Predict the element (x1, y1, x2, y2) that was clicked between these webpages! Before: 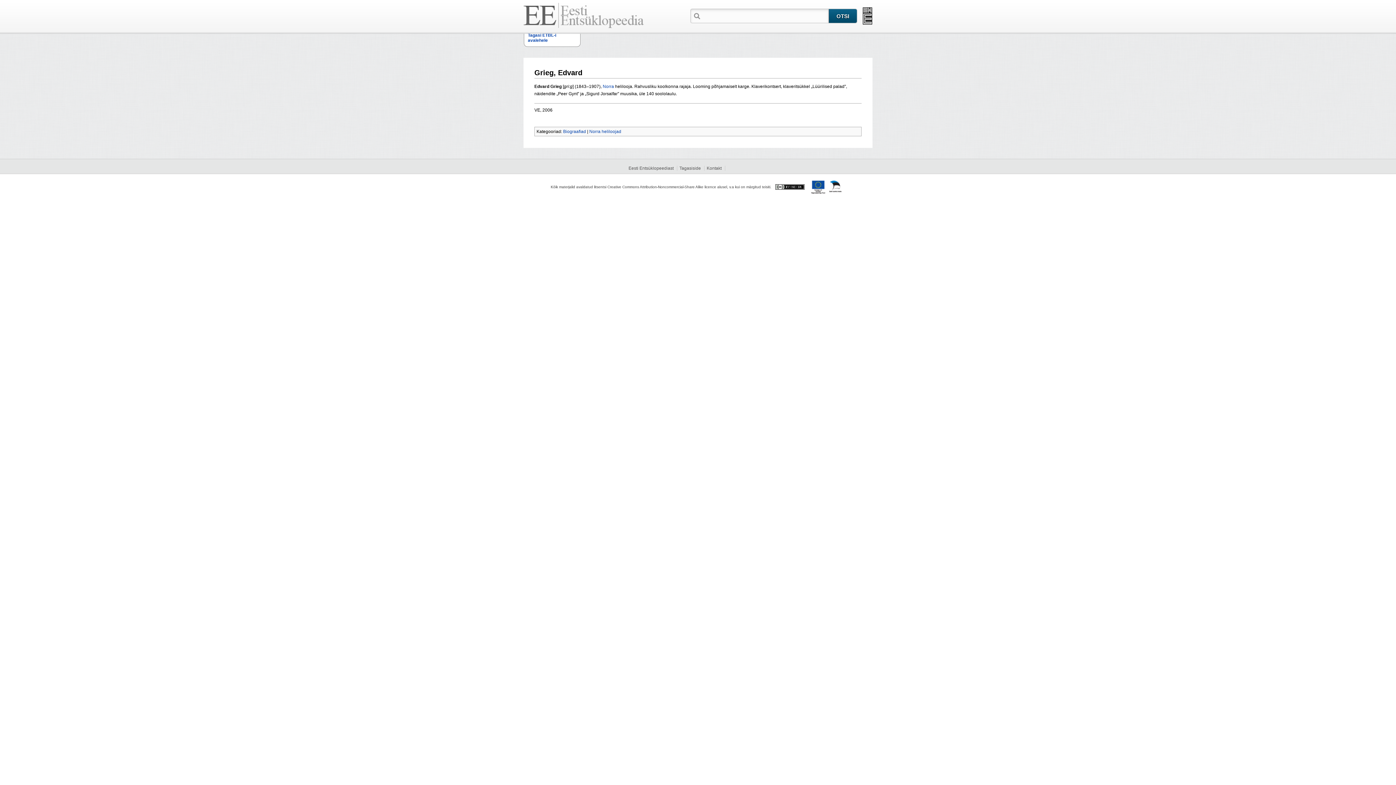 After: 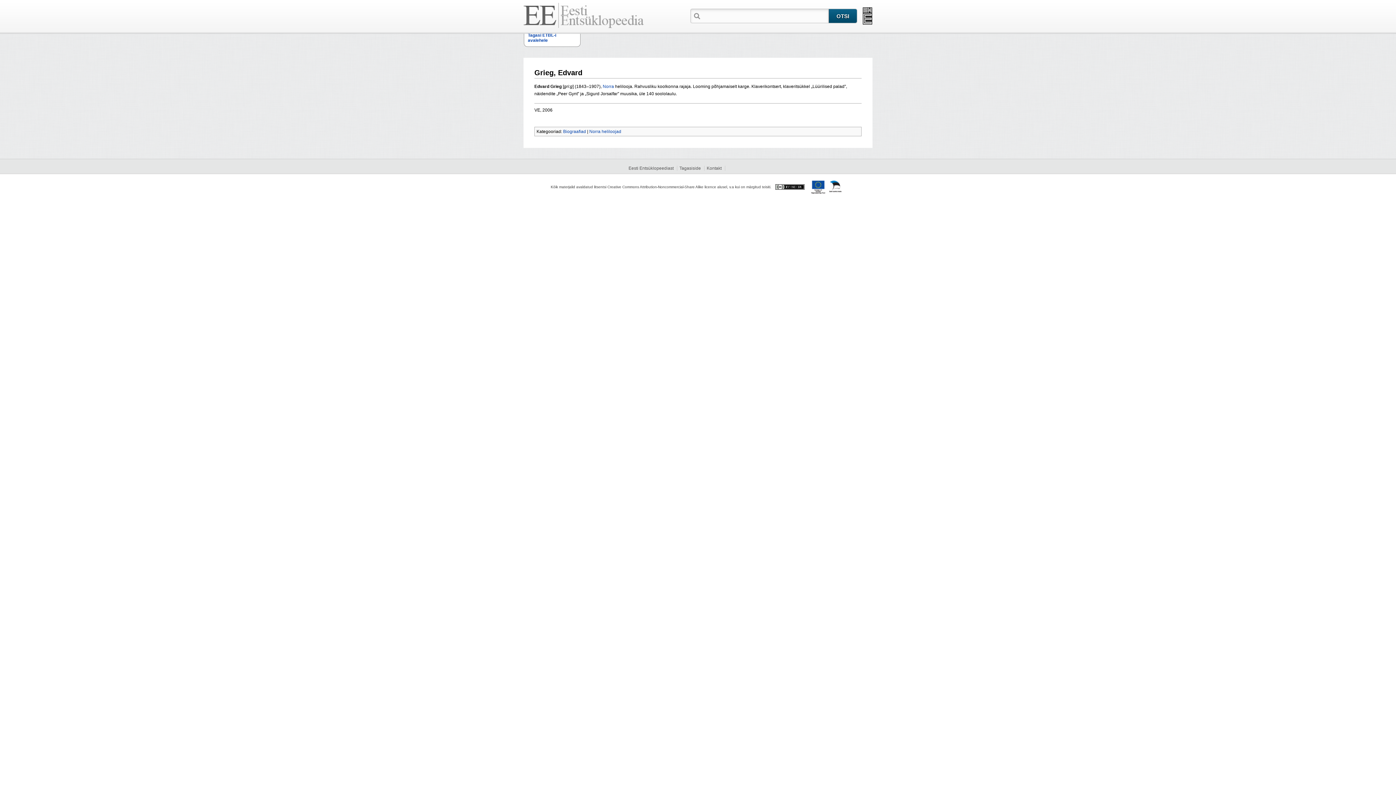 Action: bbox: (807, 195, 845, 199)